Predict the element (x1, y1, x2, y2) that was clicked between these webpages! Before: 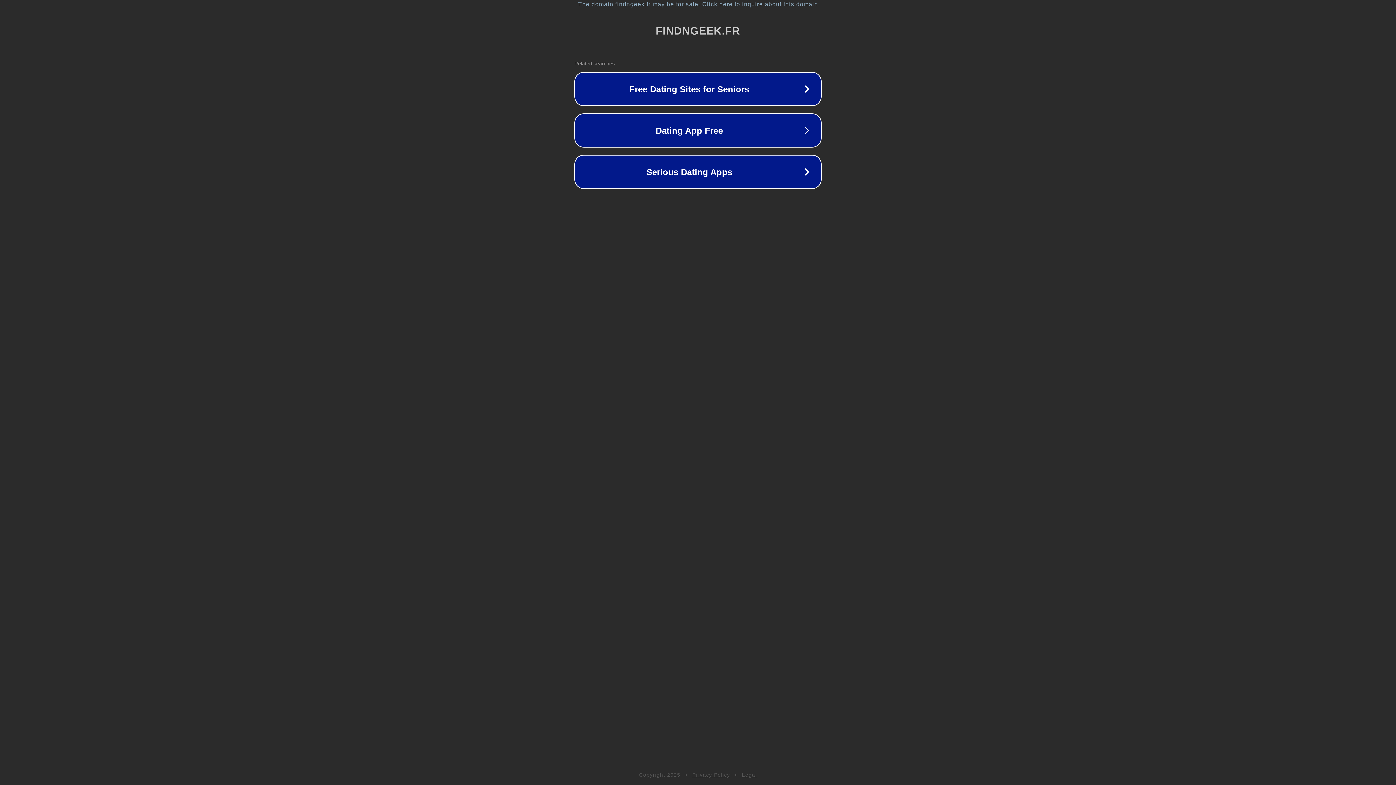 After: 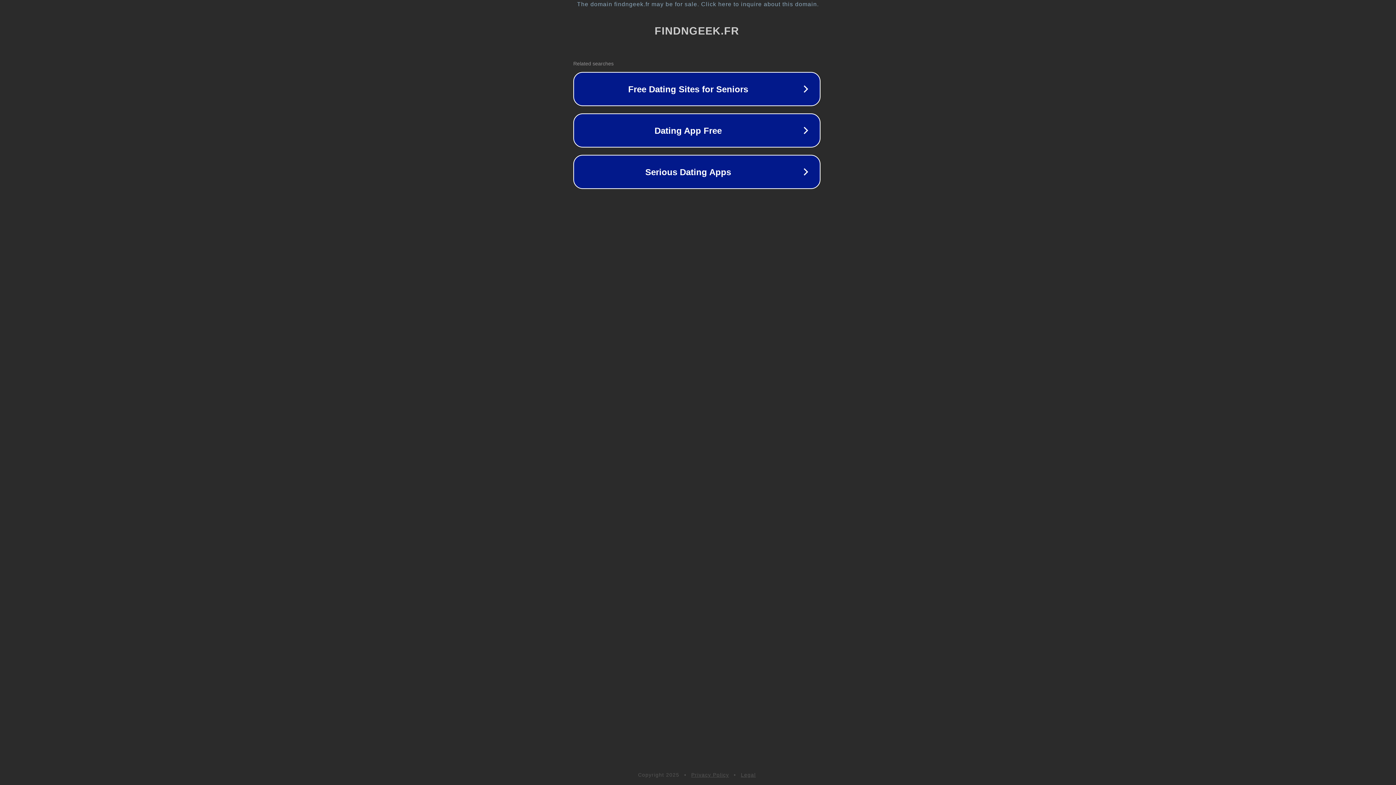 Action: bbox: (1, 1, 1397, 7) label: The domain findngeek.fr may be for sale. Click here to inquire about this domain.